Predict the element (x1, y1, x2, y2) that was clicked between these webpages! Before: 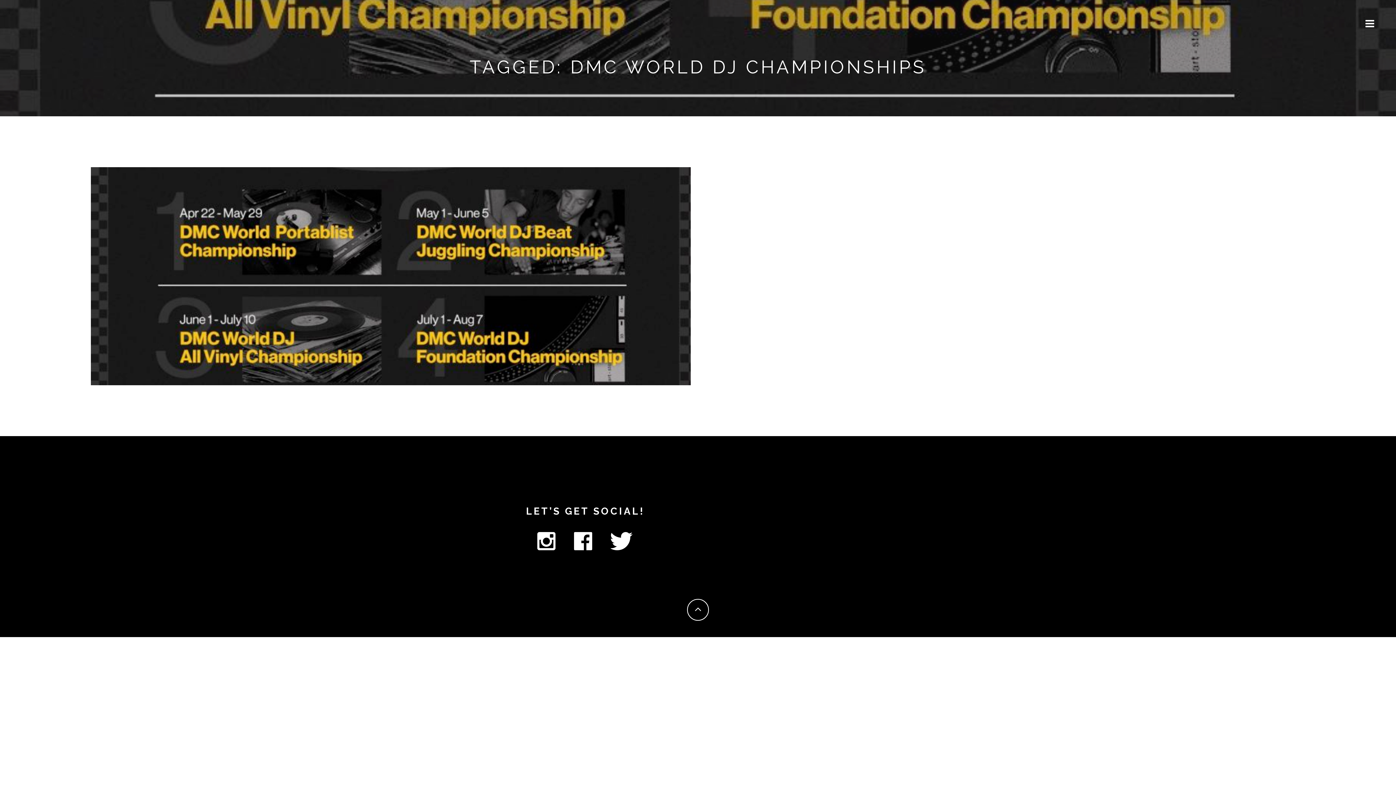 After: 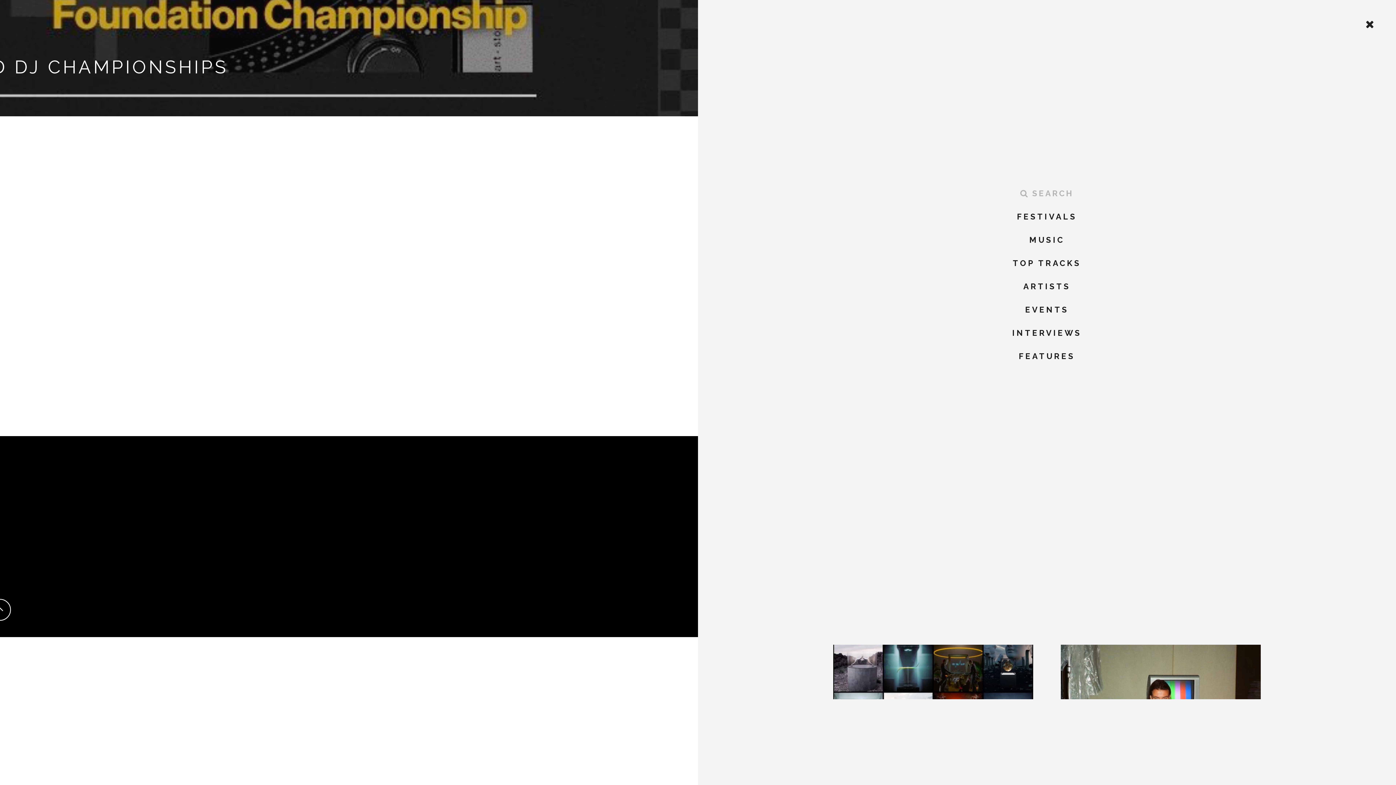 Action: bbox: (1365, 15, 1374, 33)